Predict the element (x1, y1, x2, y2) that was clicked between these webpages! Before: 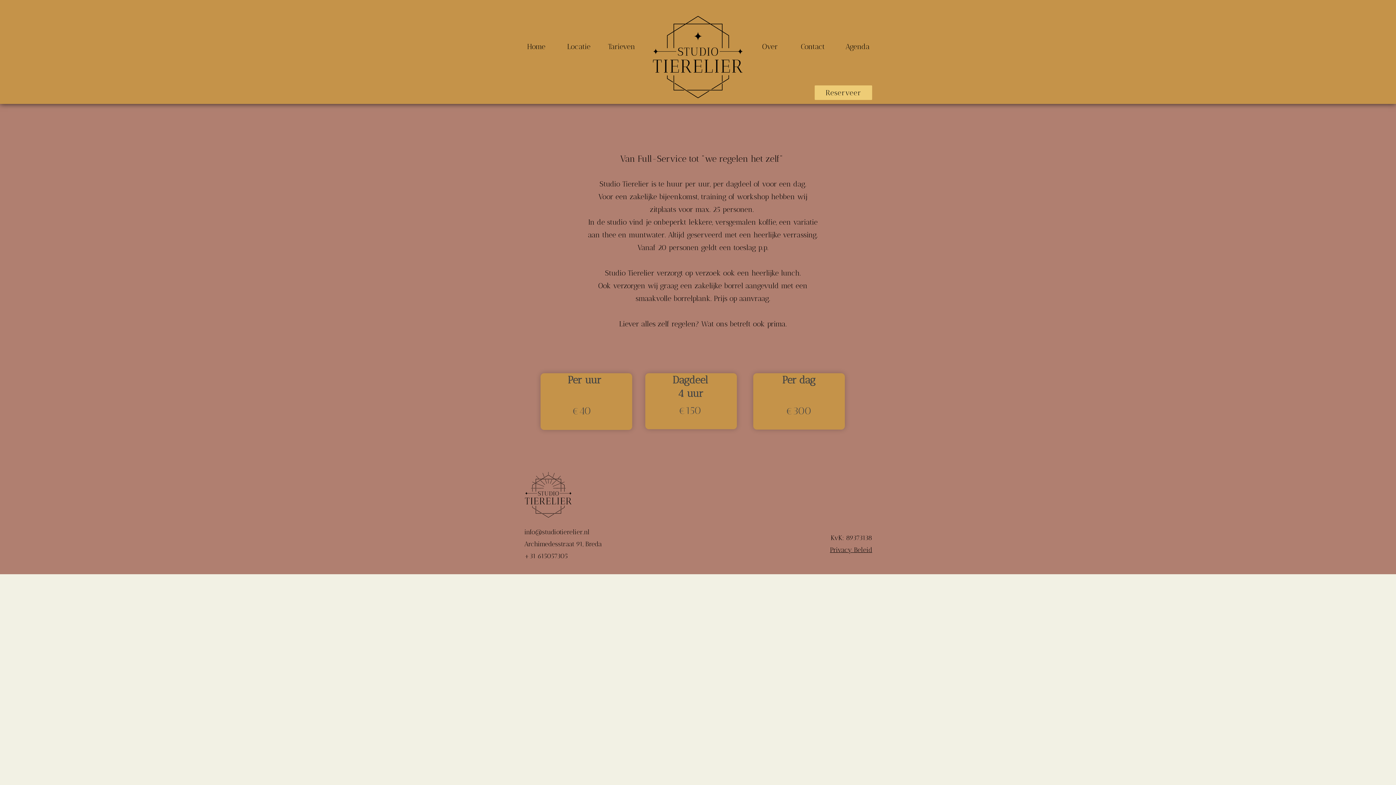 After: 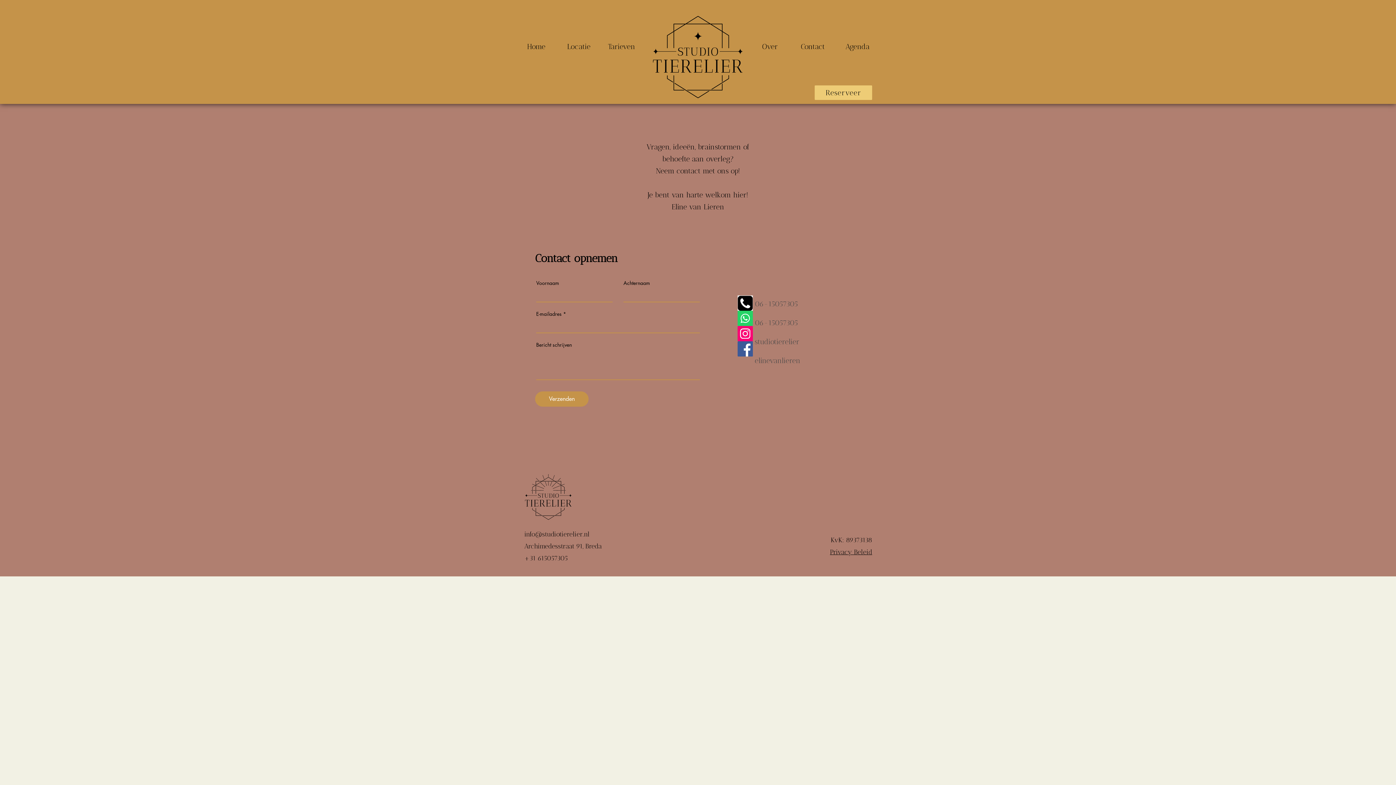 Action: bbox: (794, 39, 831, 53) label: Contact